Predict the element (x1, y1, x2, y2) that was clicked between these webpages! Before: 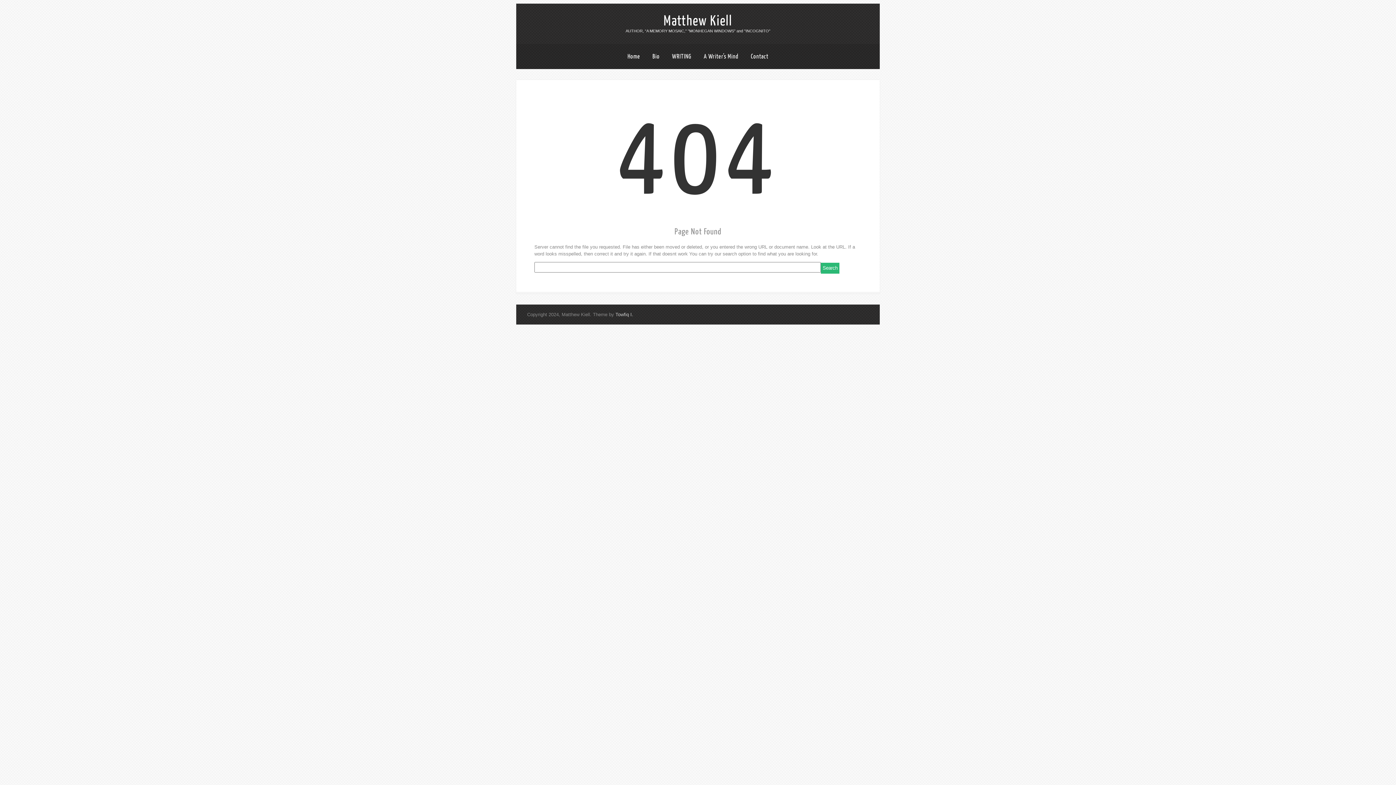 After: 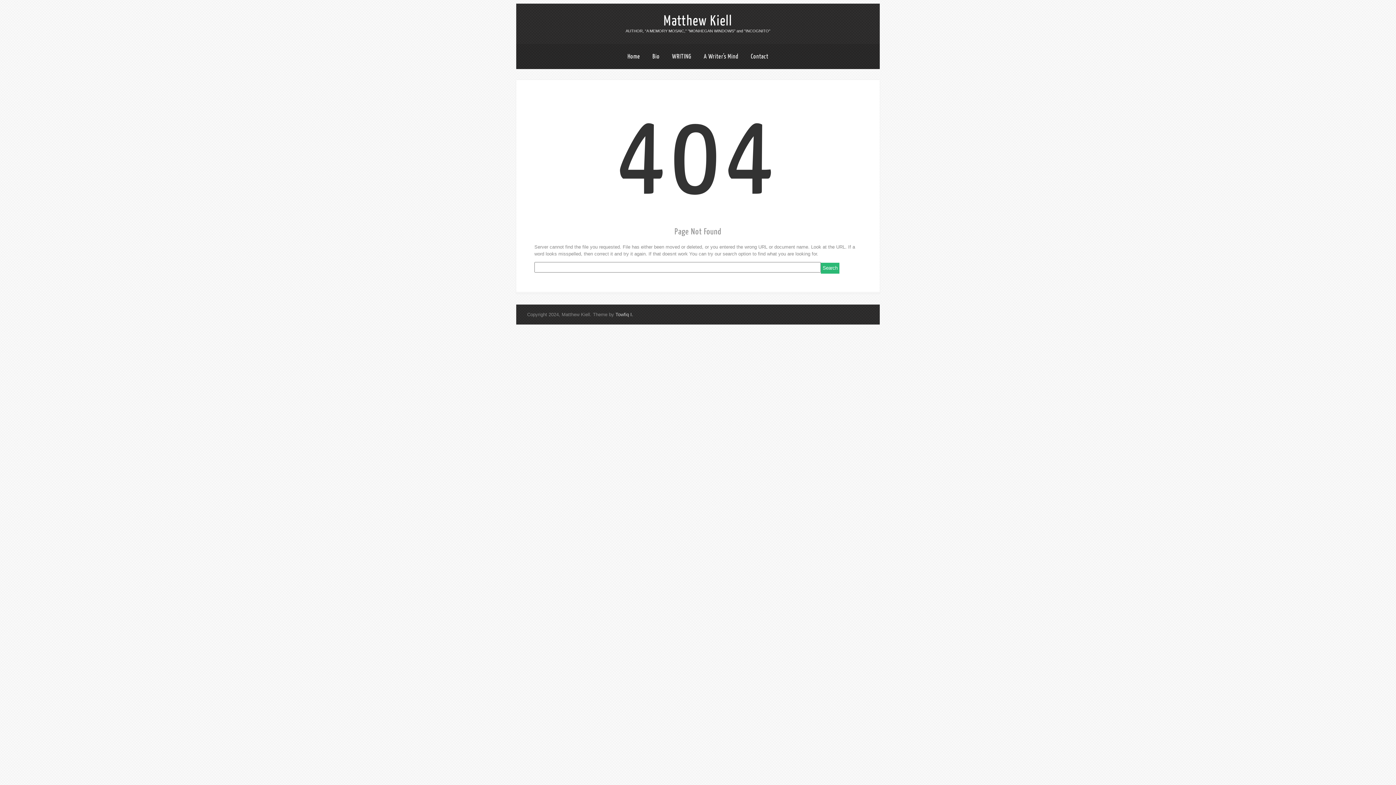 Action: bbox: (616, 98, 779, 219) label: 404